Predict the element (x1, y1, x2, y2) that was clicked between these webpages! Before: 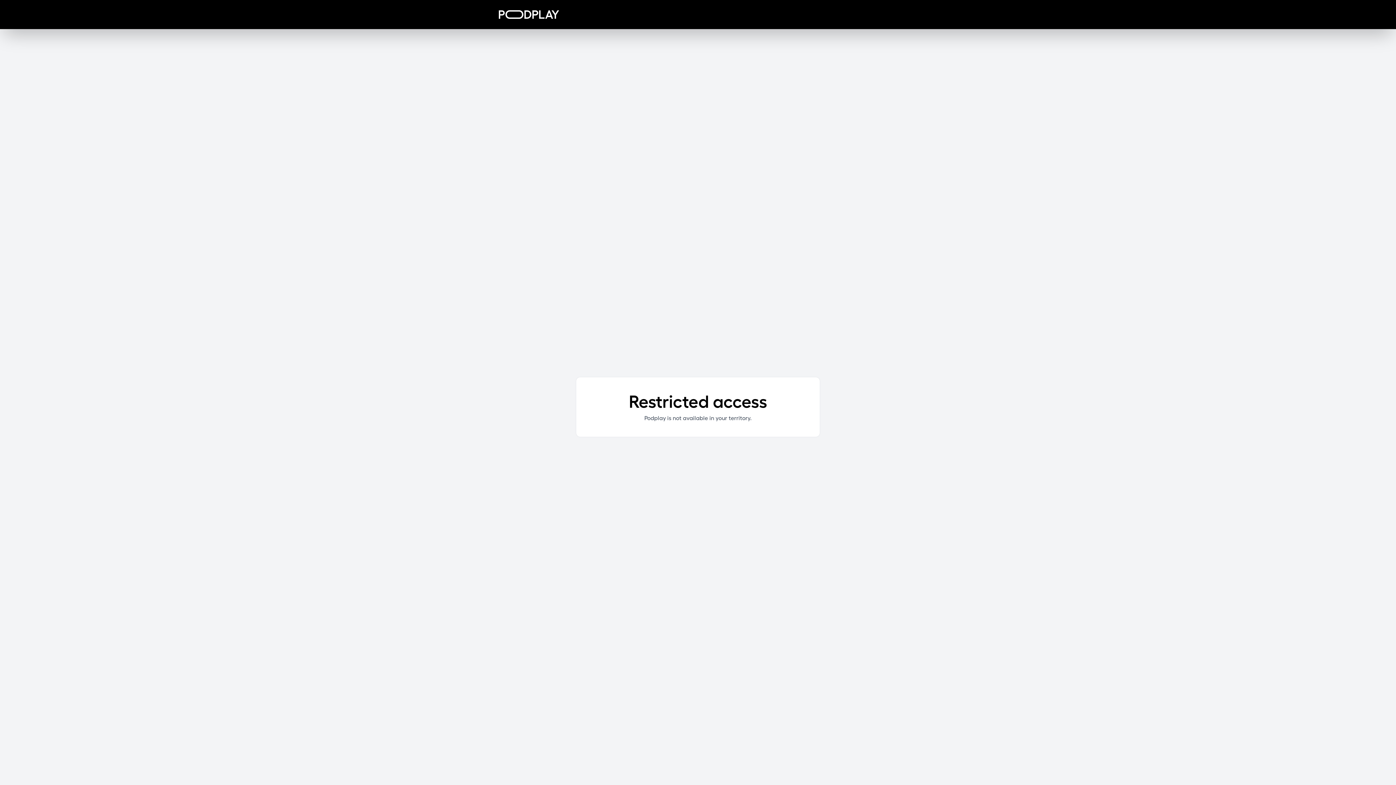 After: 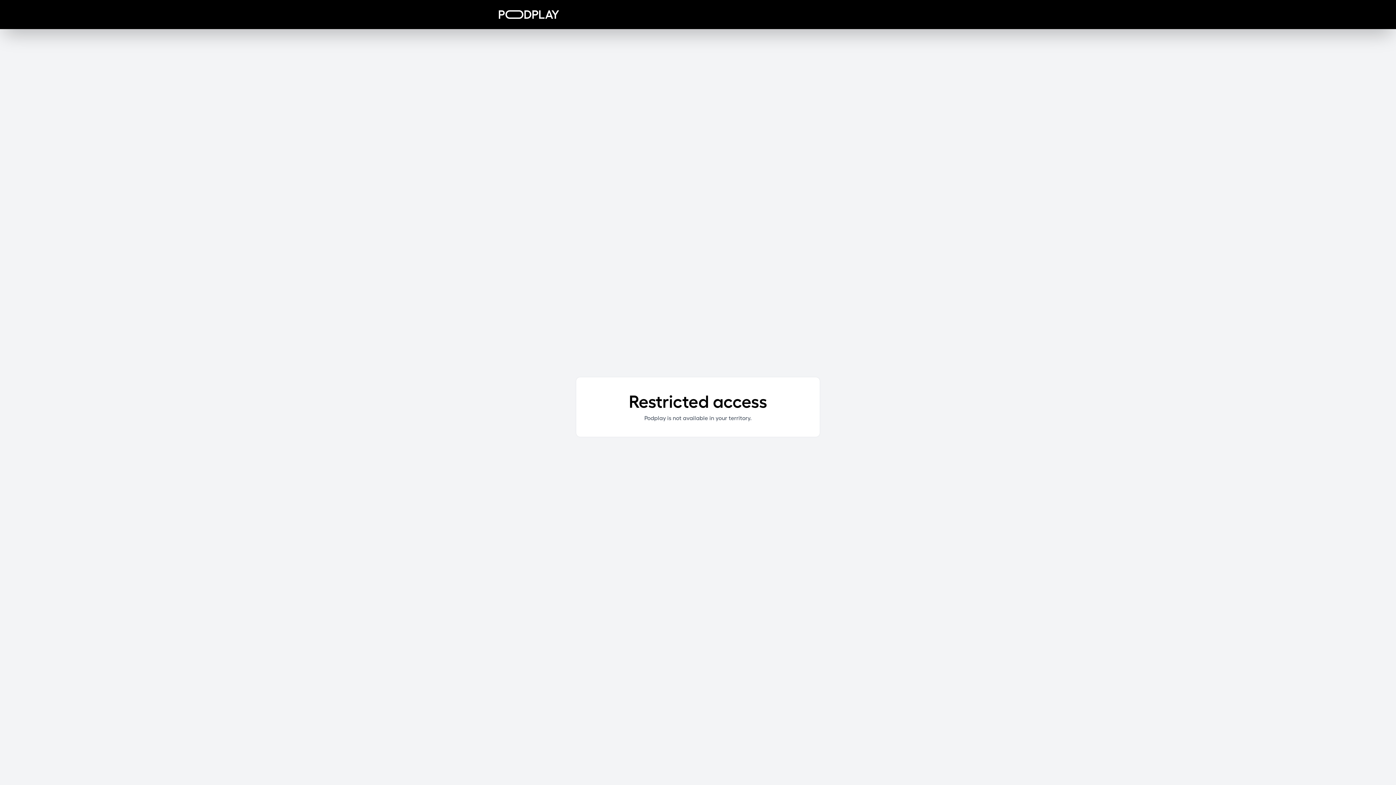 Action: bbox: (498, 10, 559, 18)